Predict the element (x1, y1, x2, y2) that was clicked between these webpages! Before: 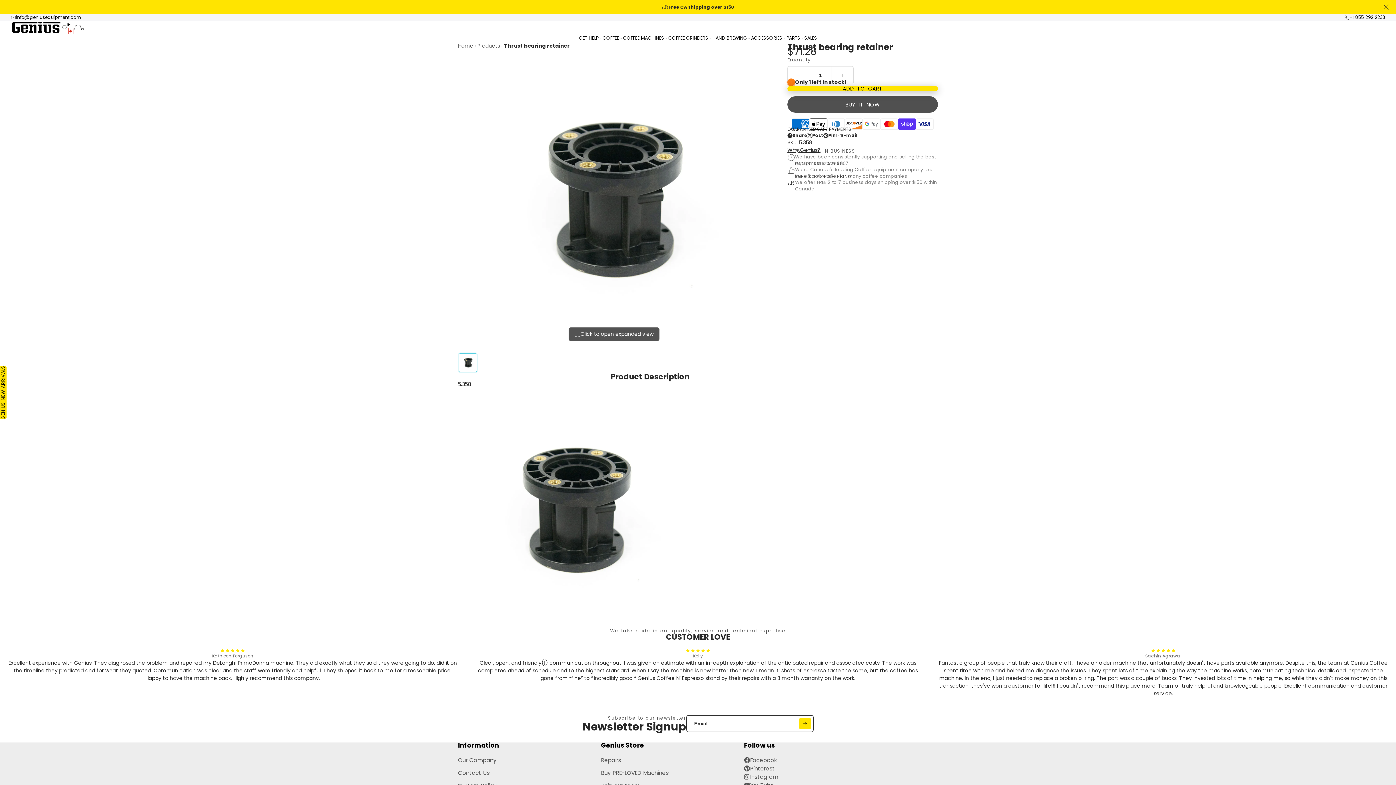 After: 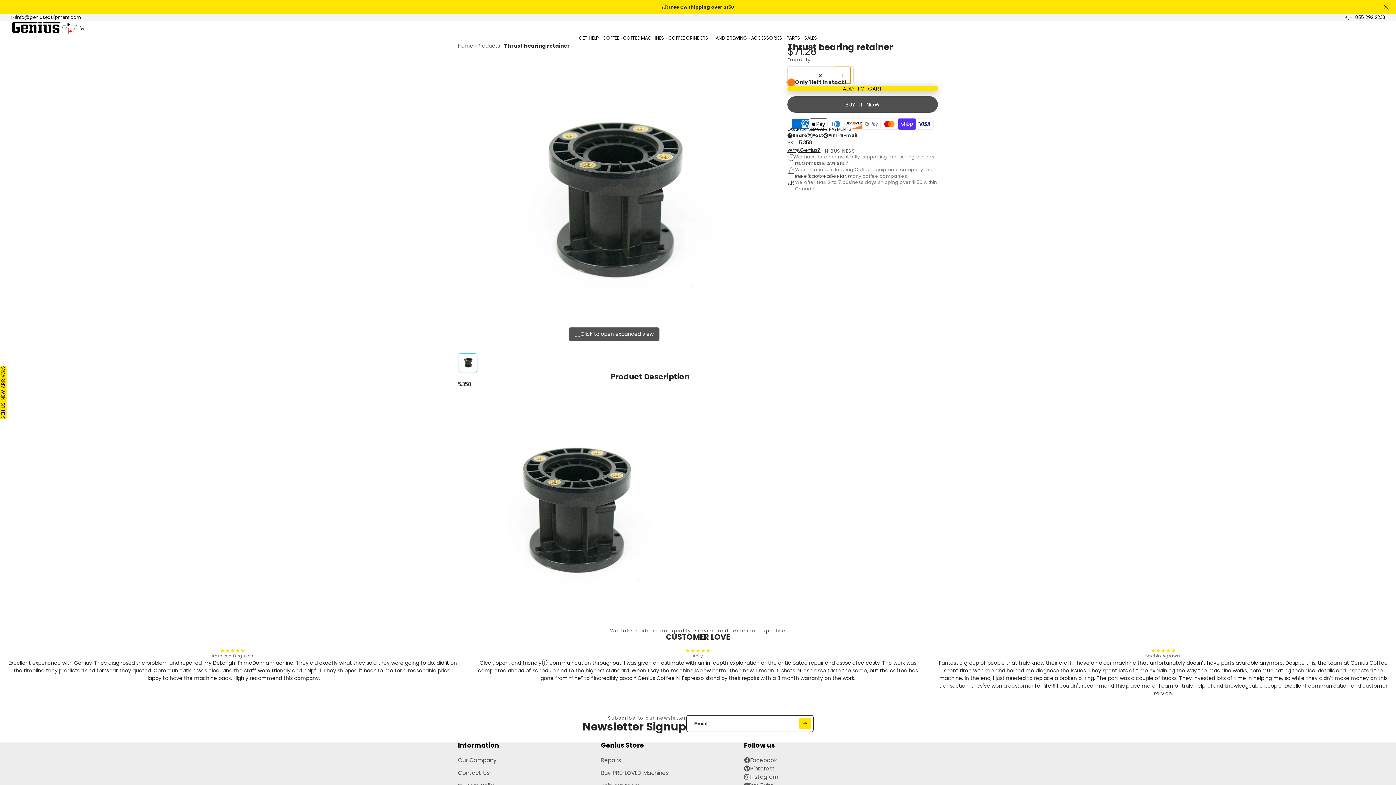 Action: bbox: (834, 66, 850, 83)